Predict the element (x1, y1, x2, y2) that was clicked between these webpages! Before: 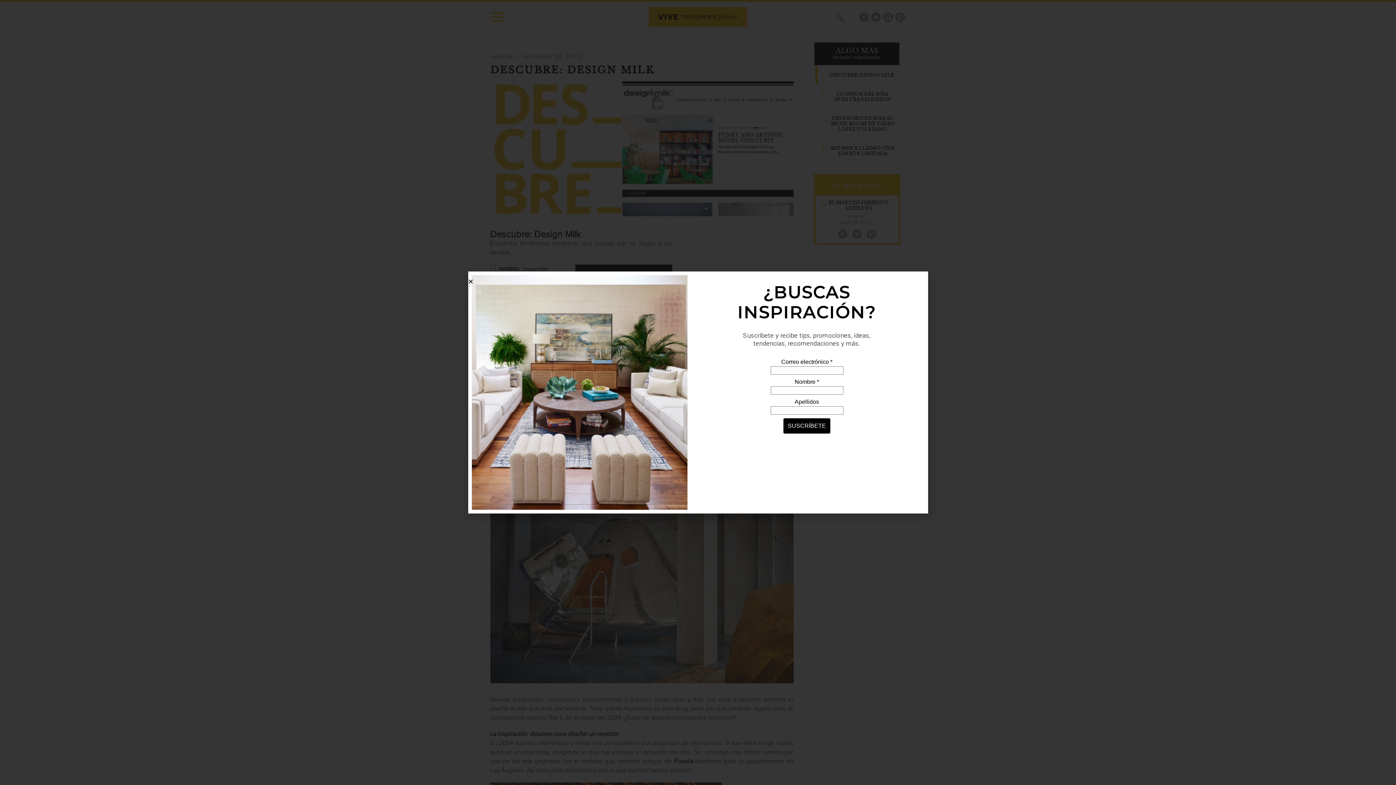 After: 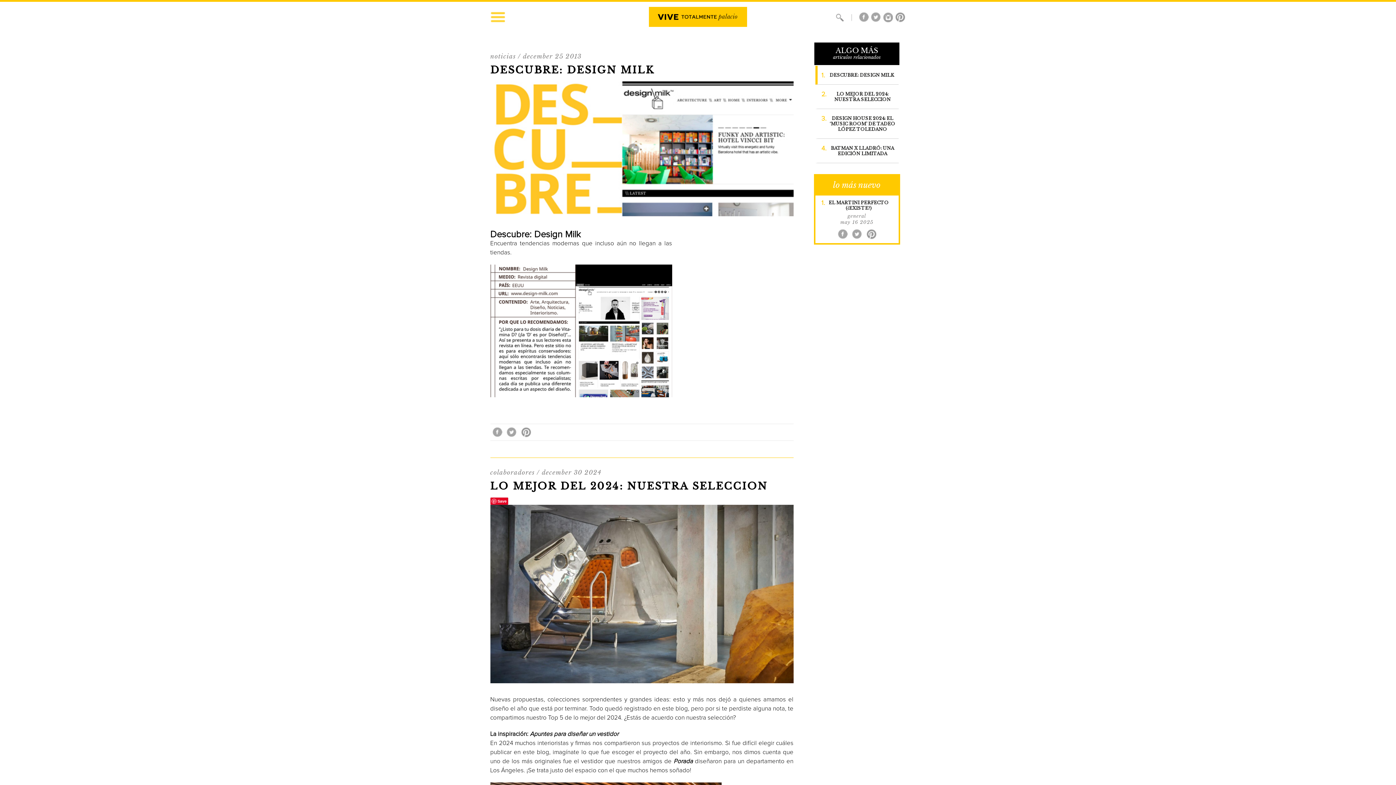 Action: label: Close bbox: (468, 278, 473, 284)